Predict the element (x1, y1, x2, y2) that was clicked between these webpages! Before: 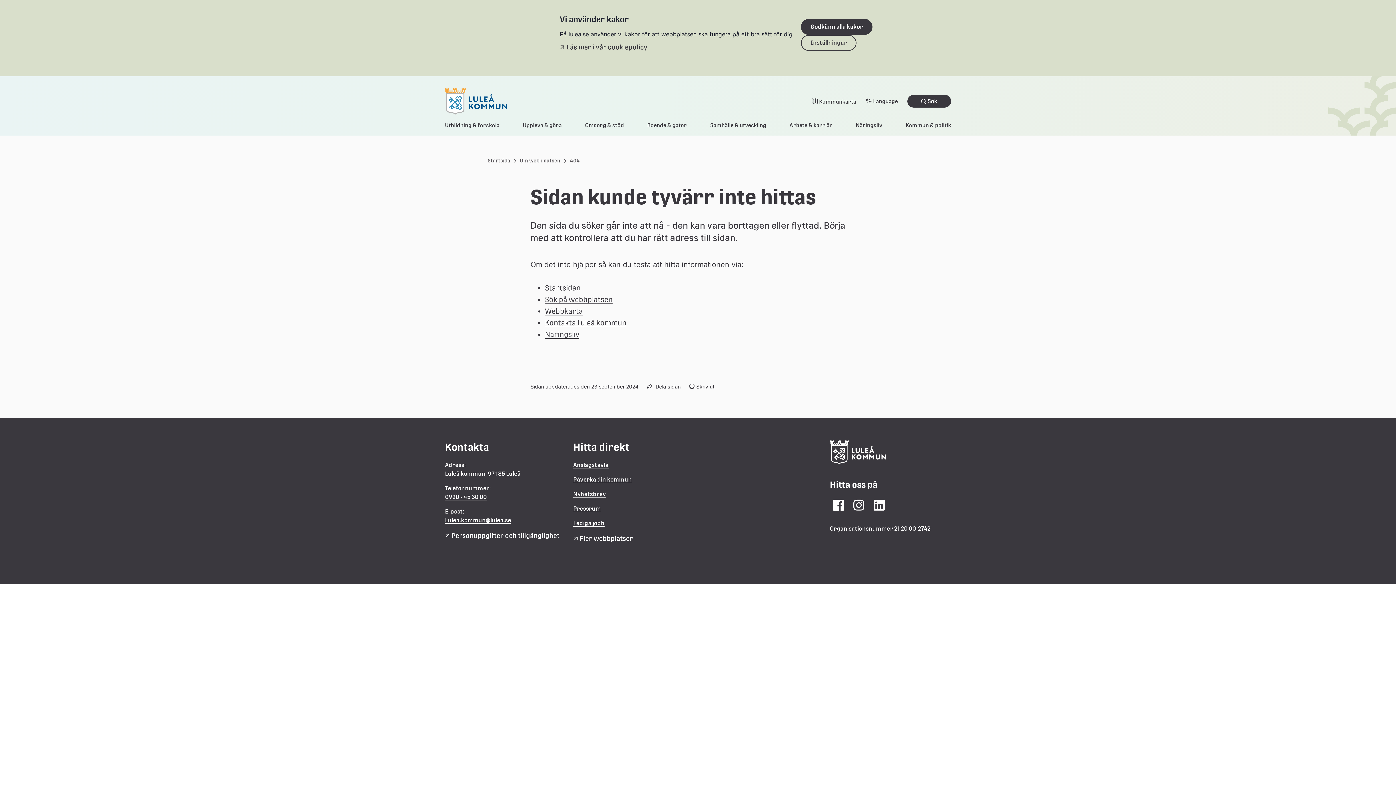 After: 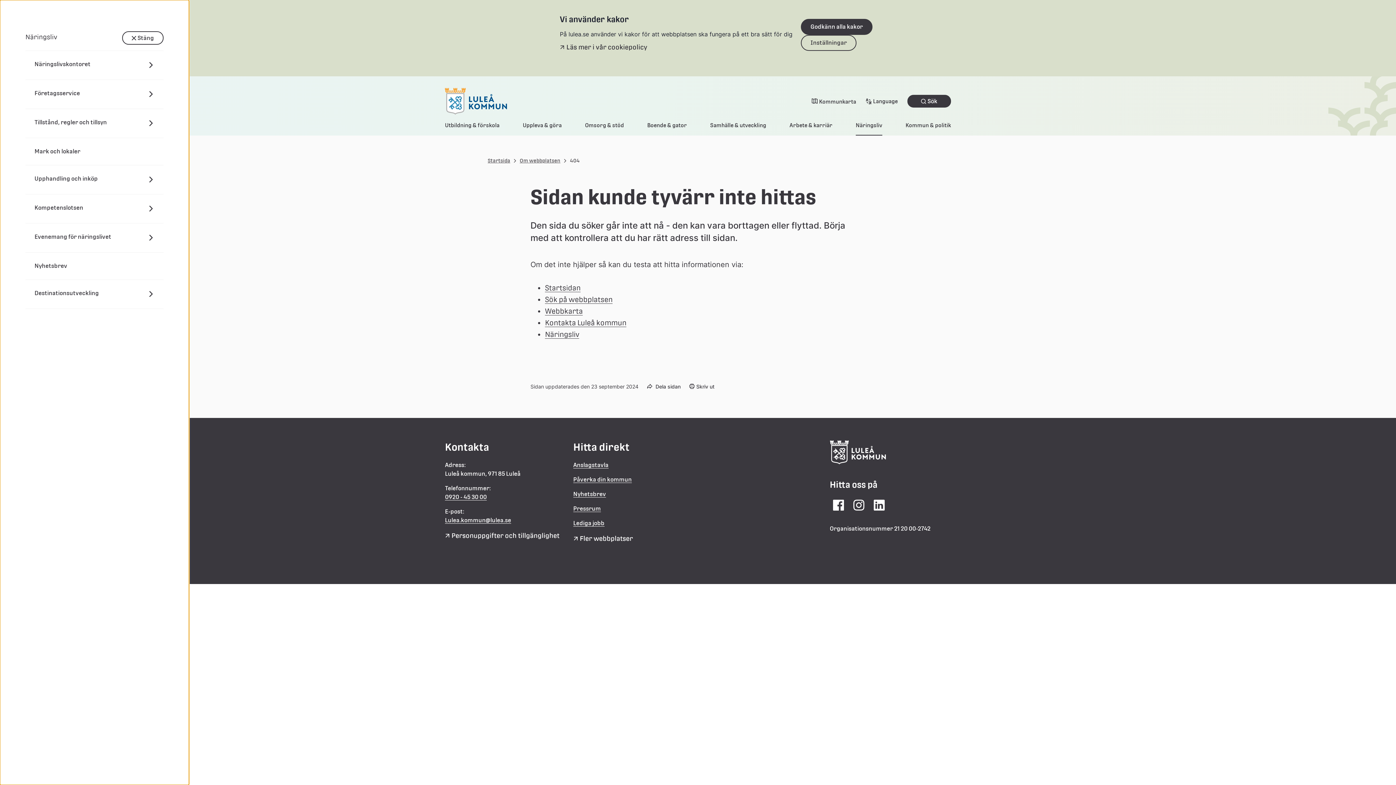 Action: label: Näringsliv bbox: (855, 121, 882, 129)